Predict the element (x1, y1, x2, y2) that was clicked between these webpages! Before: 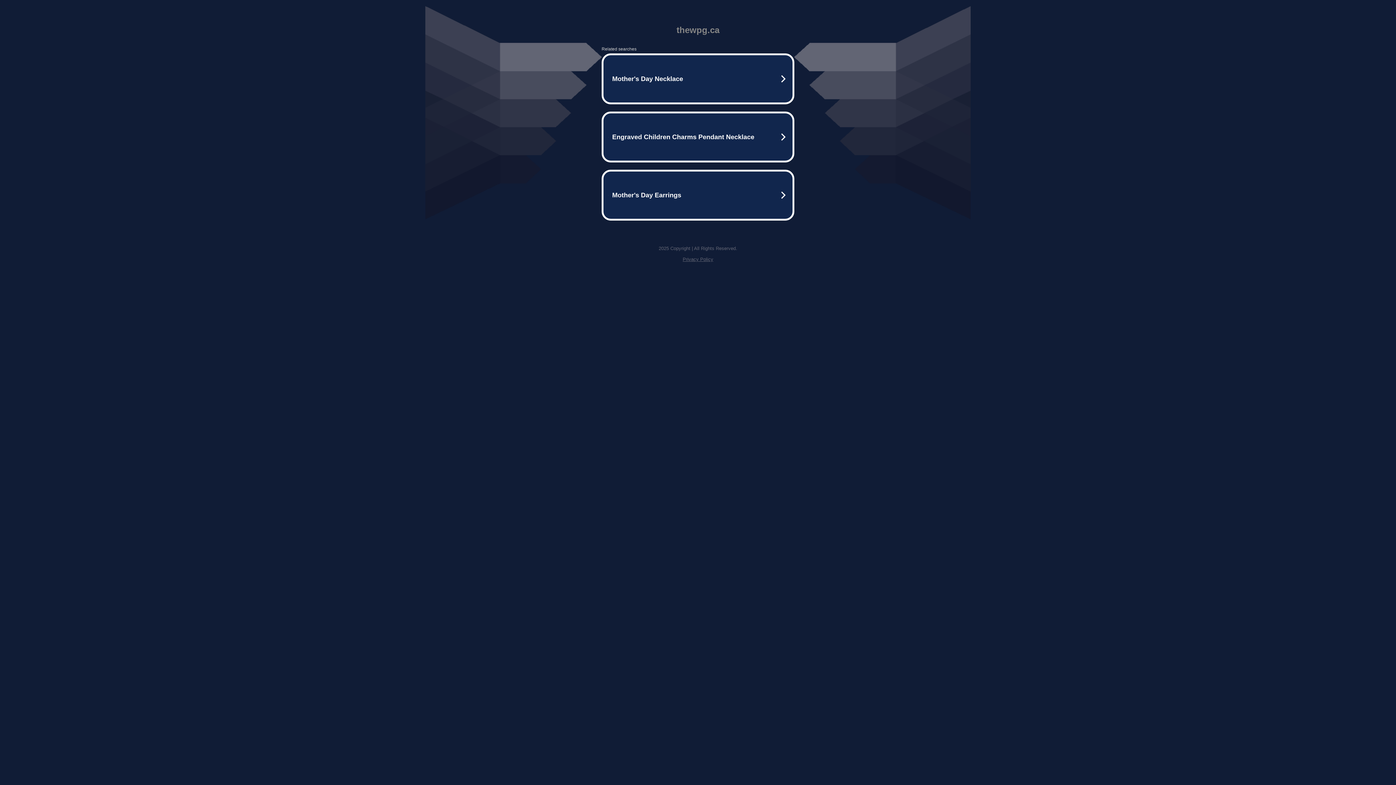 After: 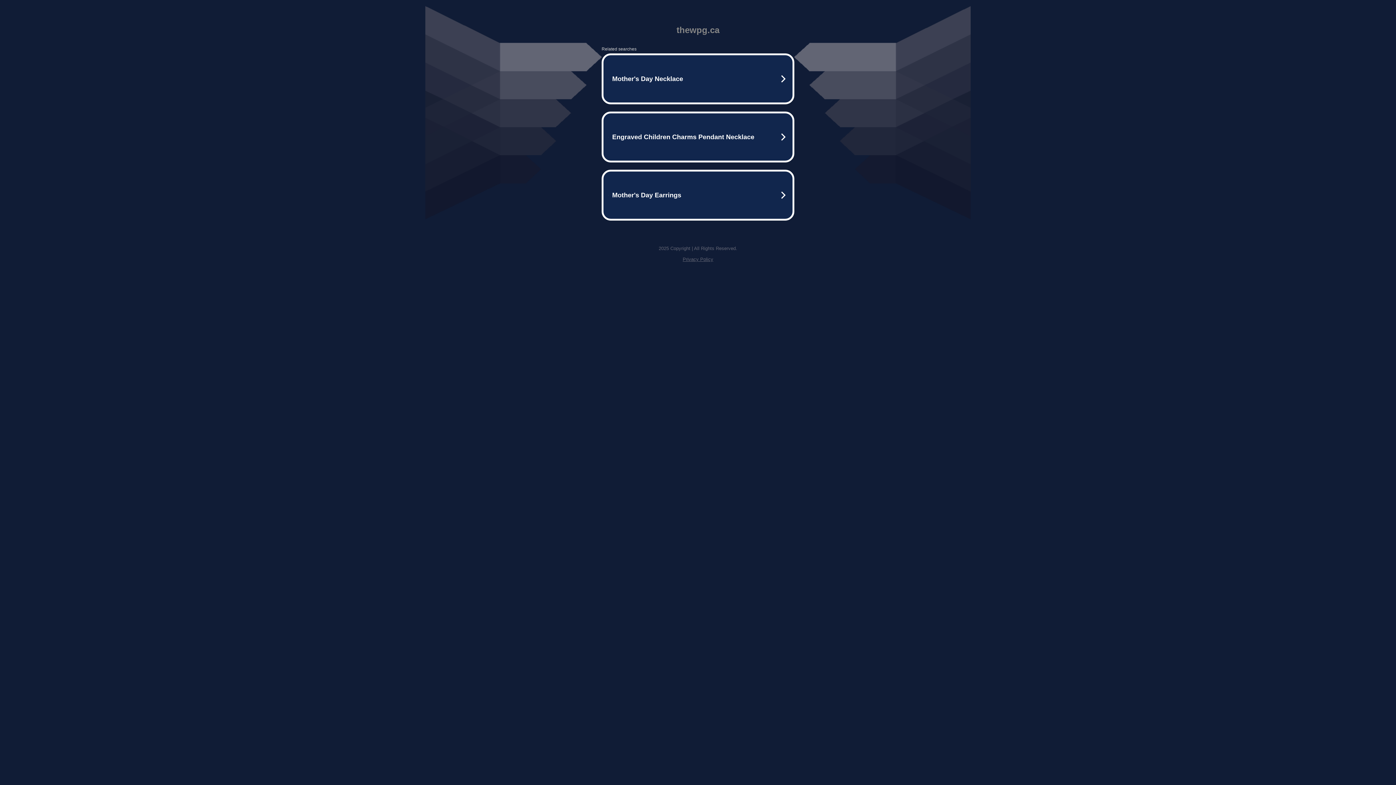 Action: bbox: (682, 256, 713, 262) label: Privacy Policy